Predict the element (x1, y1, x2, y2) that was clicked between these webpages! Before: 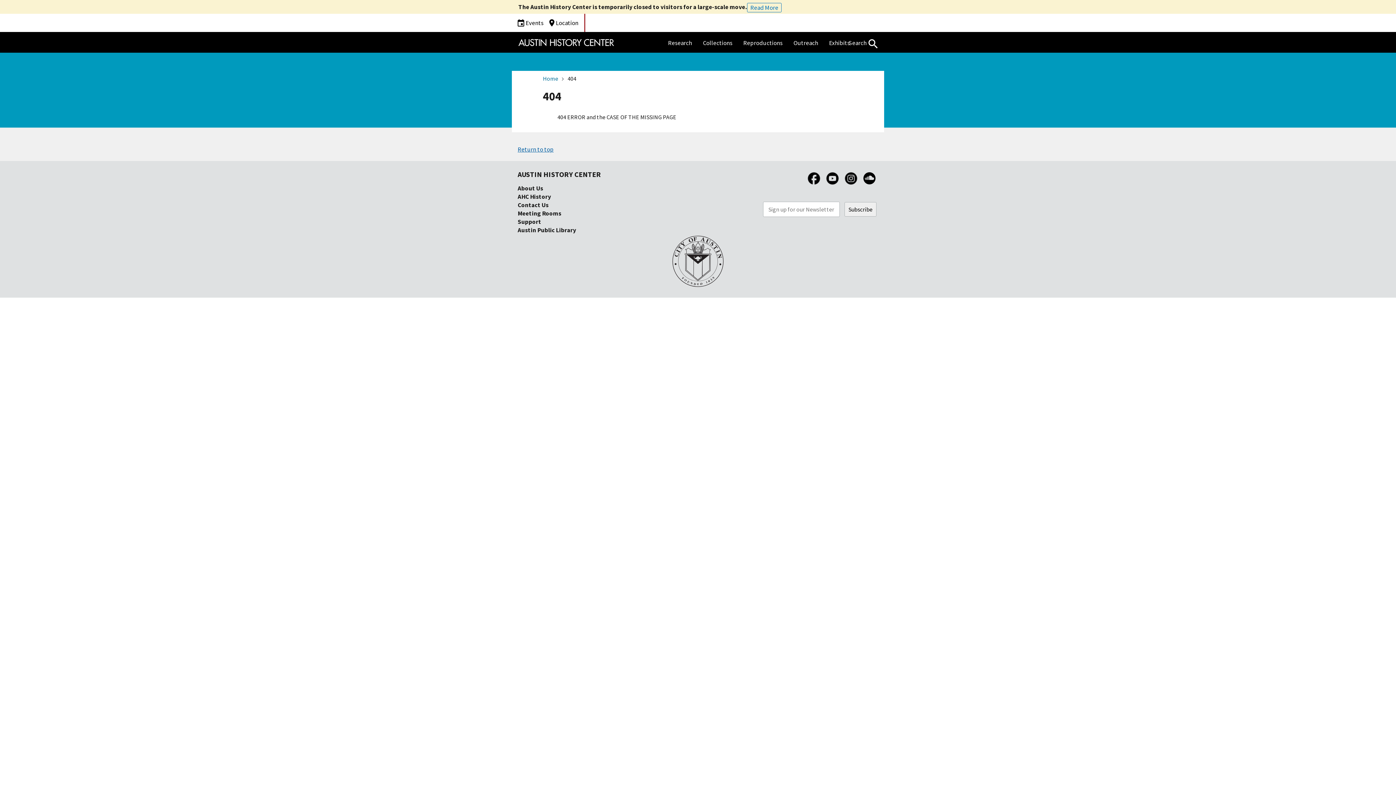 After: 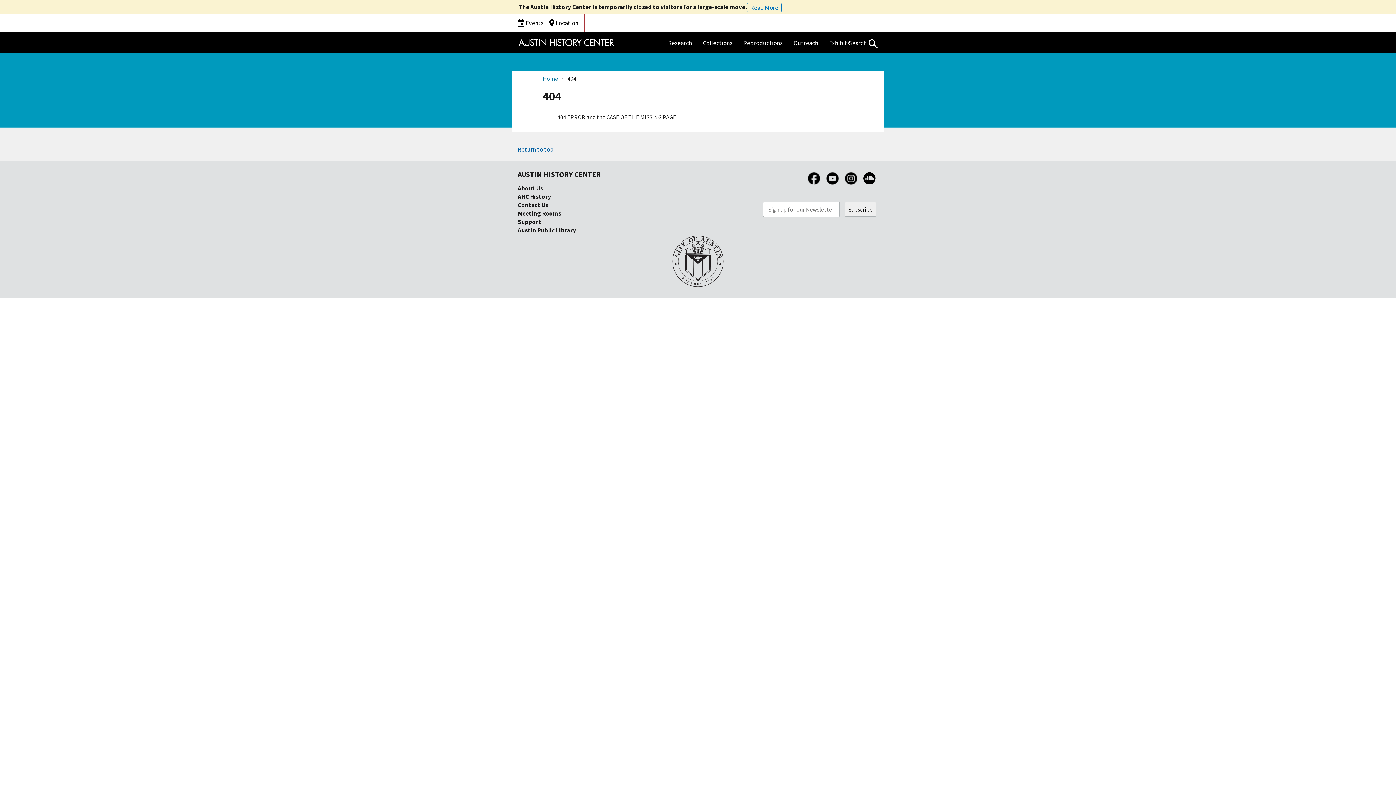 Action: bbox: (861, 181, 878, 189)